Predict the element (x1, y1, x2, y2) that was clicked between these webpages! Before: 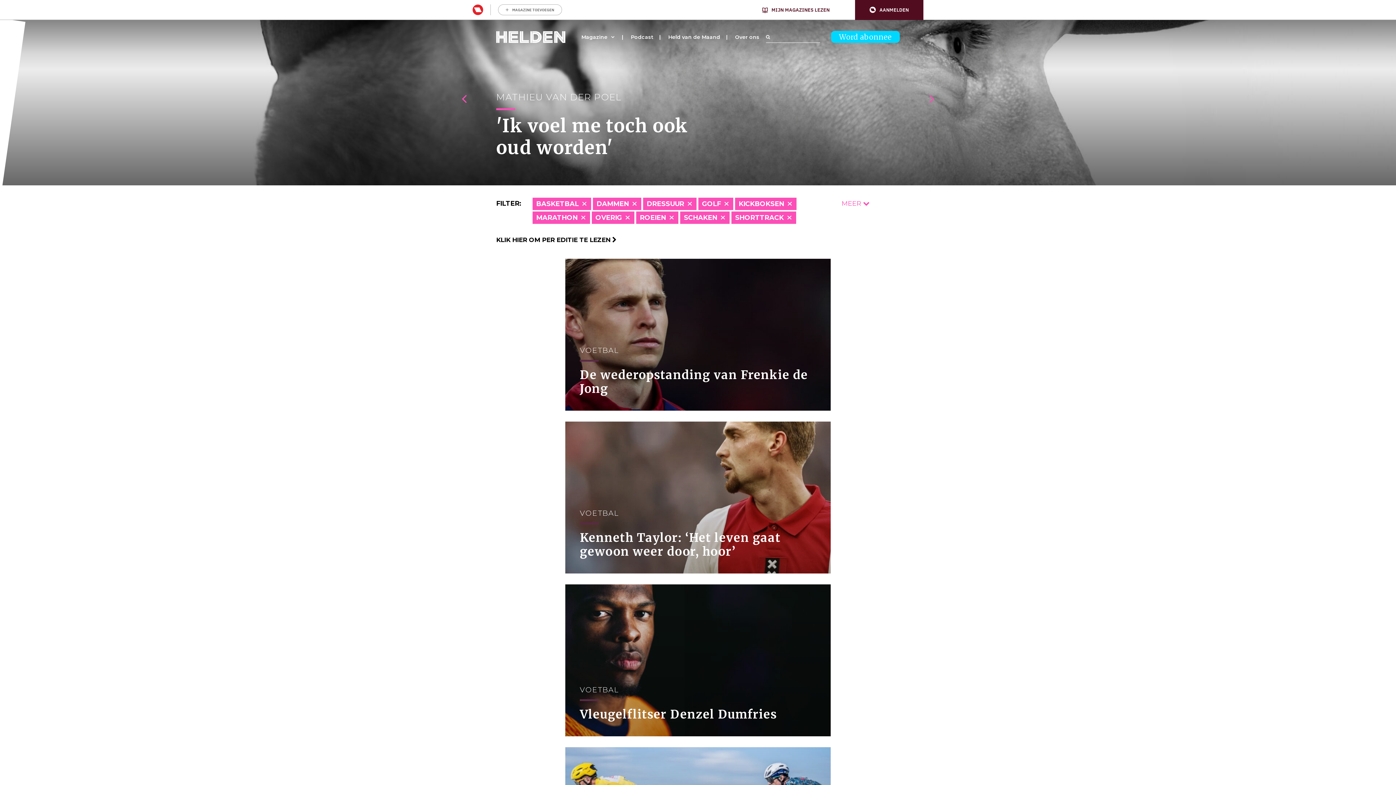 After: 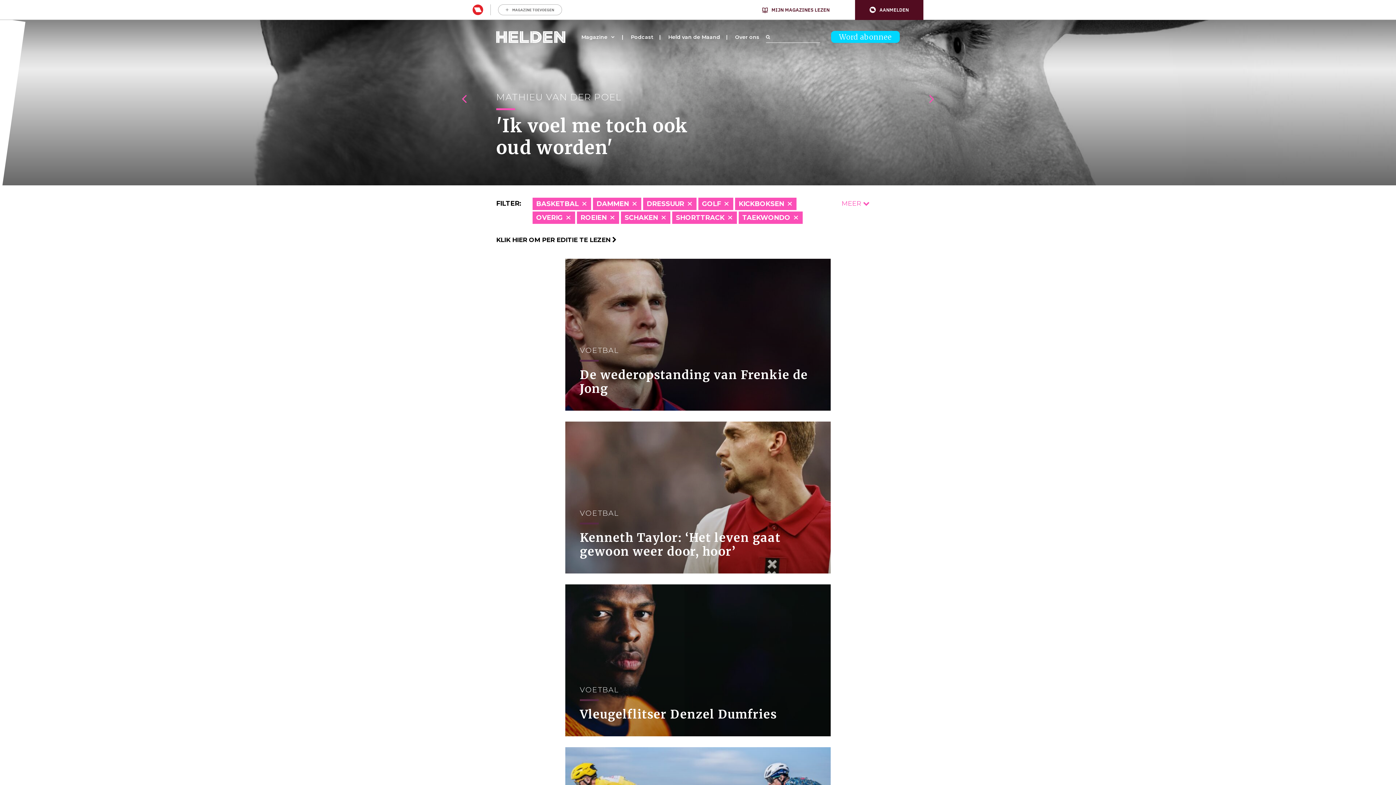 Action: bbox: (532, 211, 590, 224) label: MARATHON